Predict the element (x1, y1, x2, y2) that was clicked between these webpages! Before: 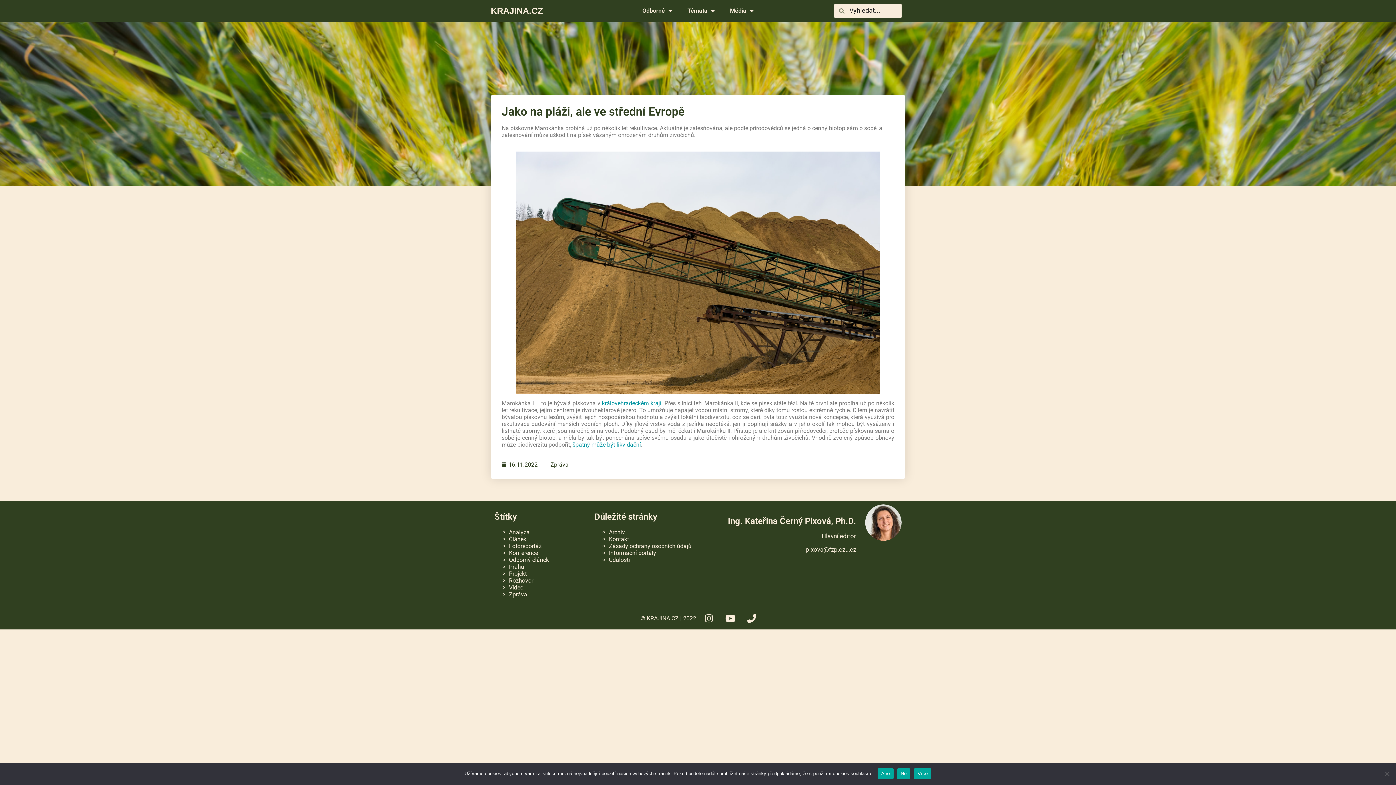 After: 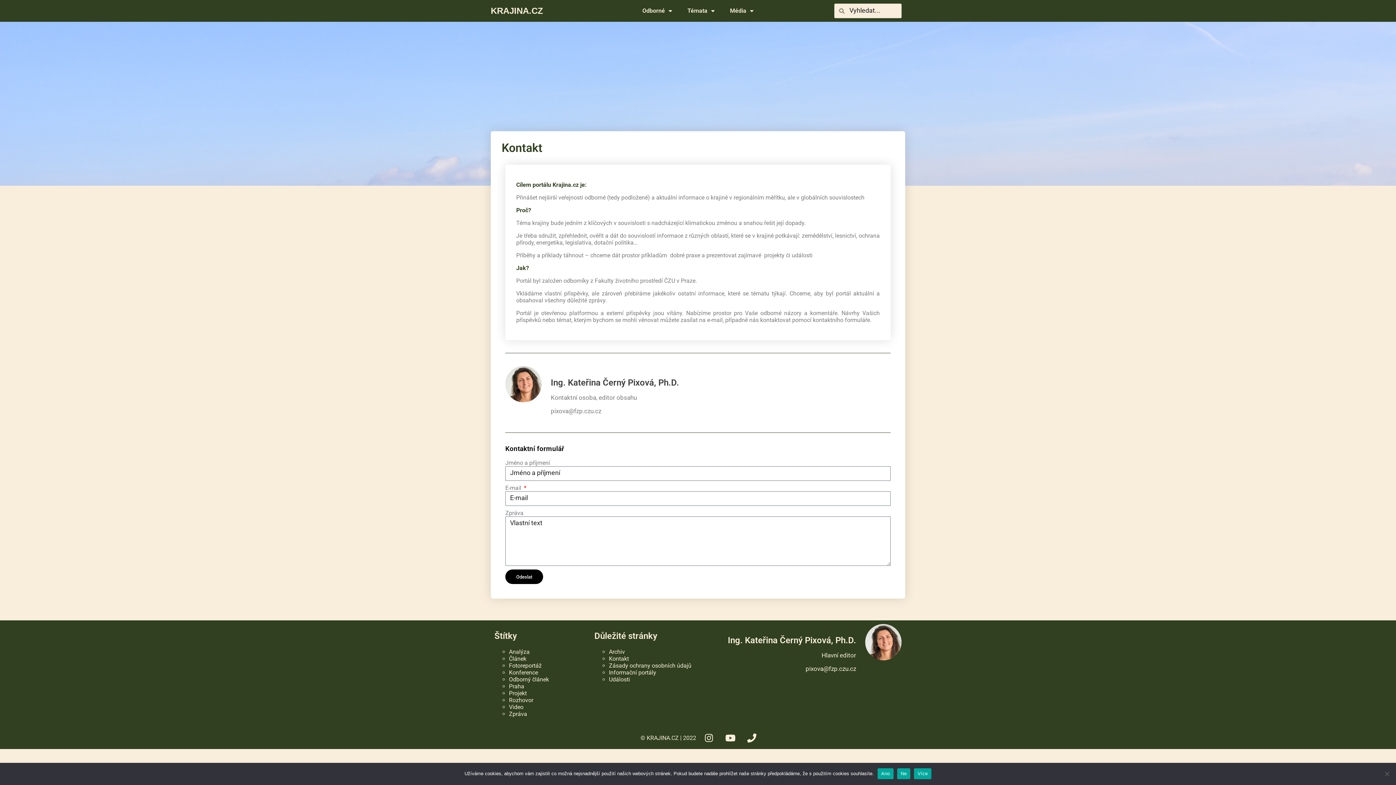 Action: label: Kontakt bbox: (609, 536, 629, 543)